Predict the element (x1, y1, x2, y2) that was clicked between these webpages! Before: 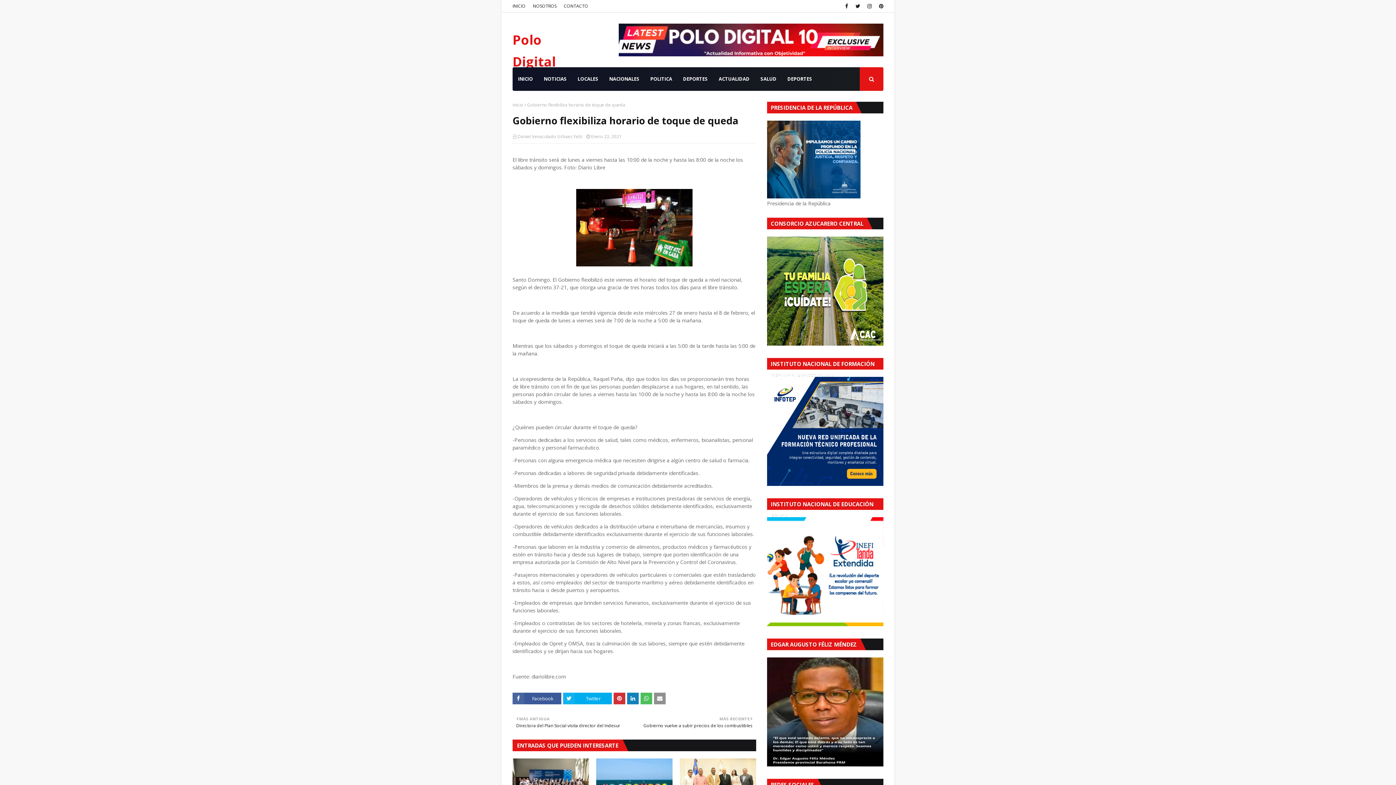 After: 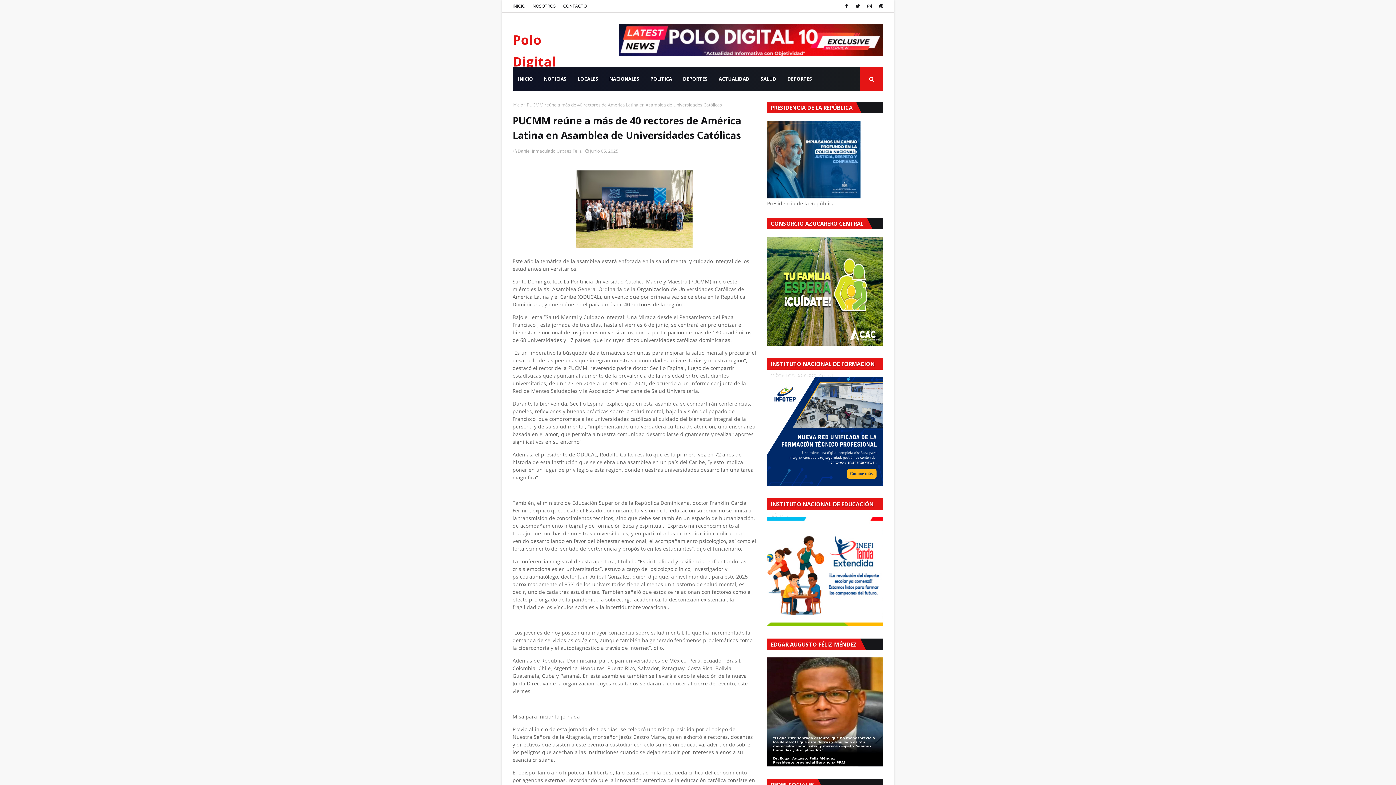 Action: bbox: (512, 758, 589, 802)